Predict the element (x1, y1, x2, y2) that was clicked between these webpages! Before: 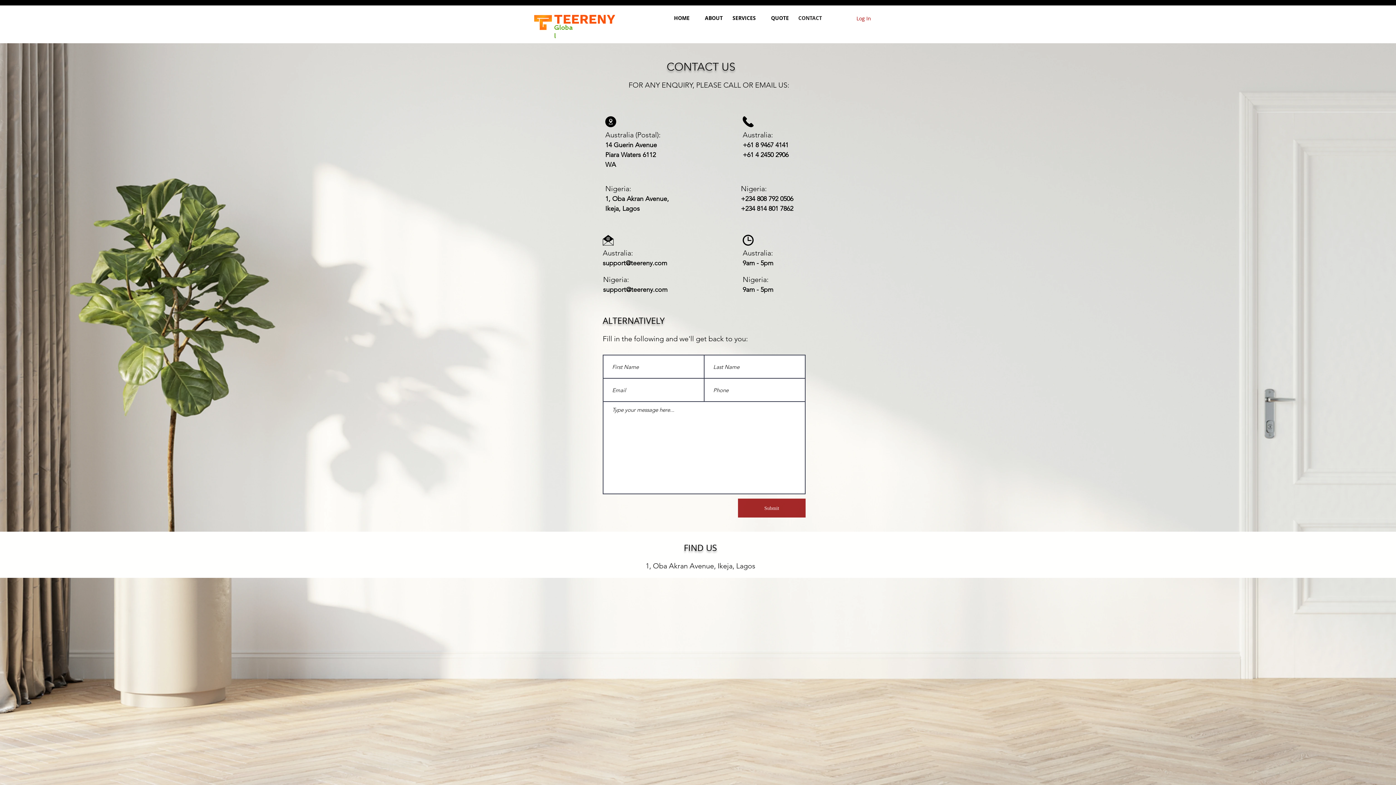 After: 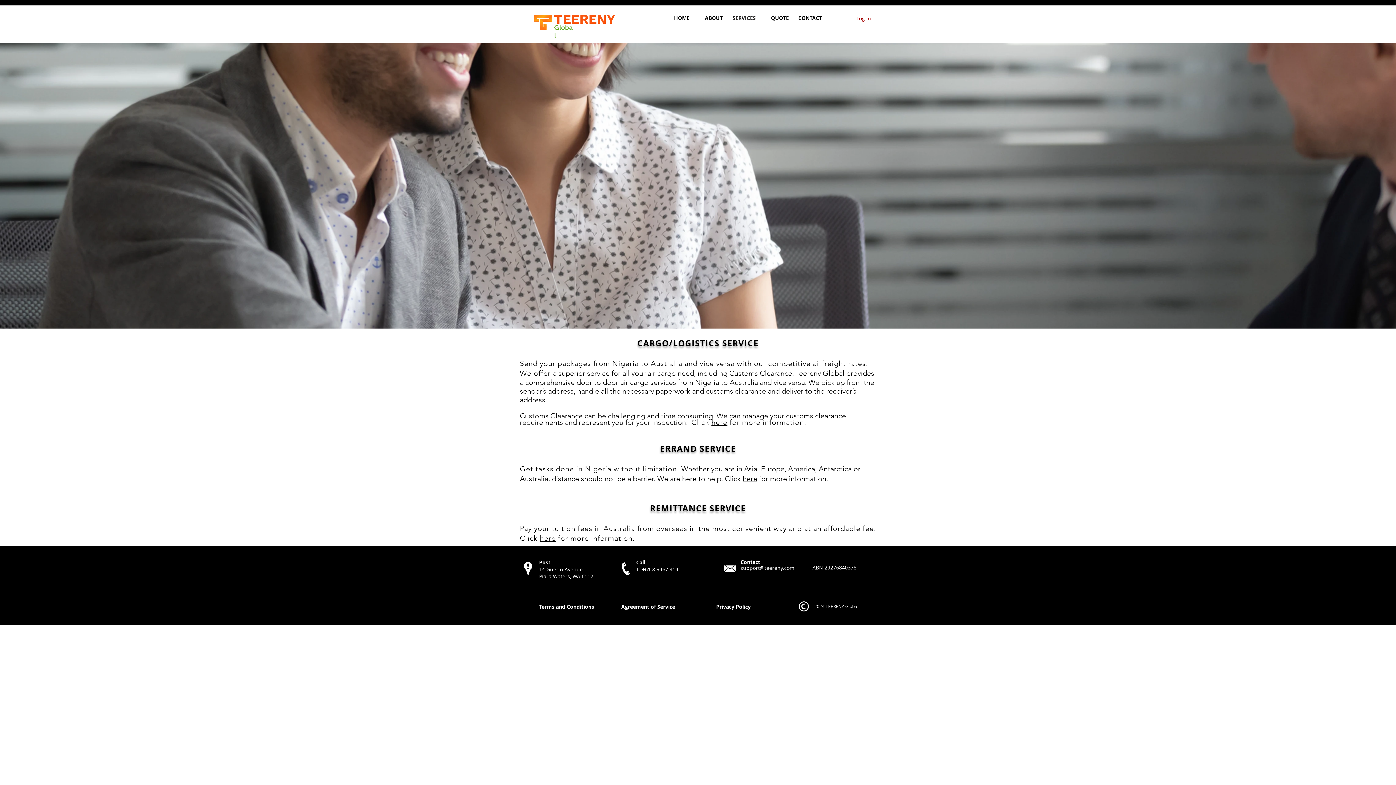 Action: label: SERVICES bbox: (727, 11, 760, 18)